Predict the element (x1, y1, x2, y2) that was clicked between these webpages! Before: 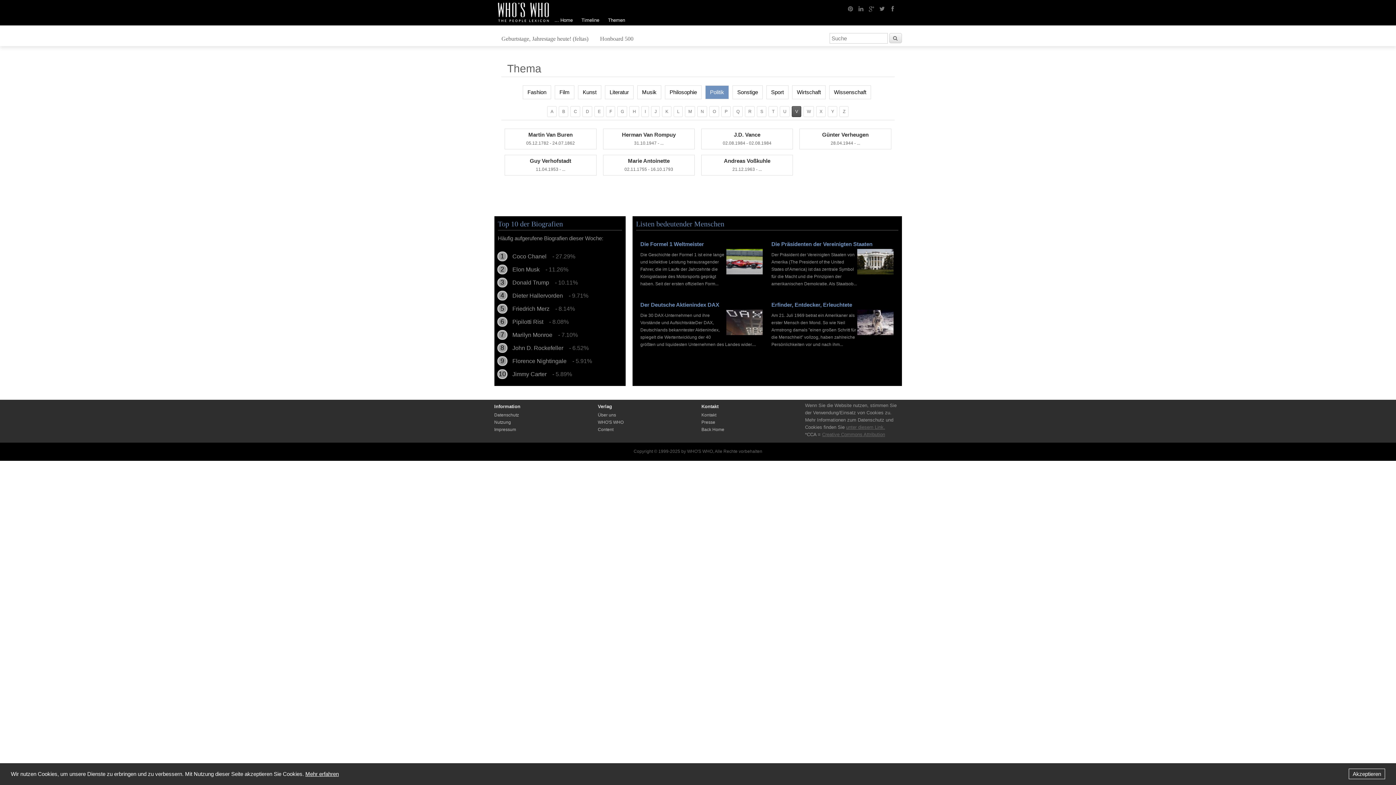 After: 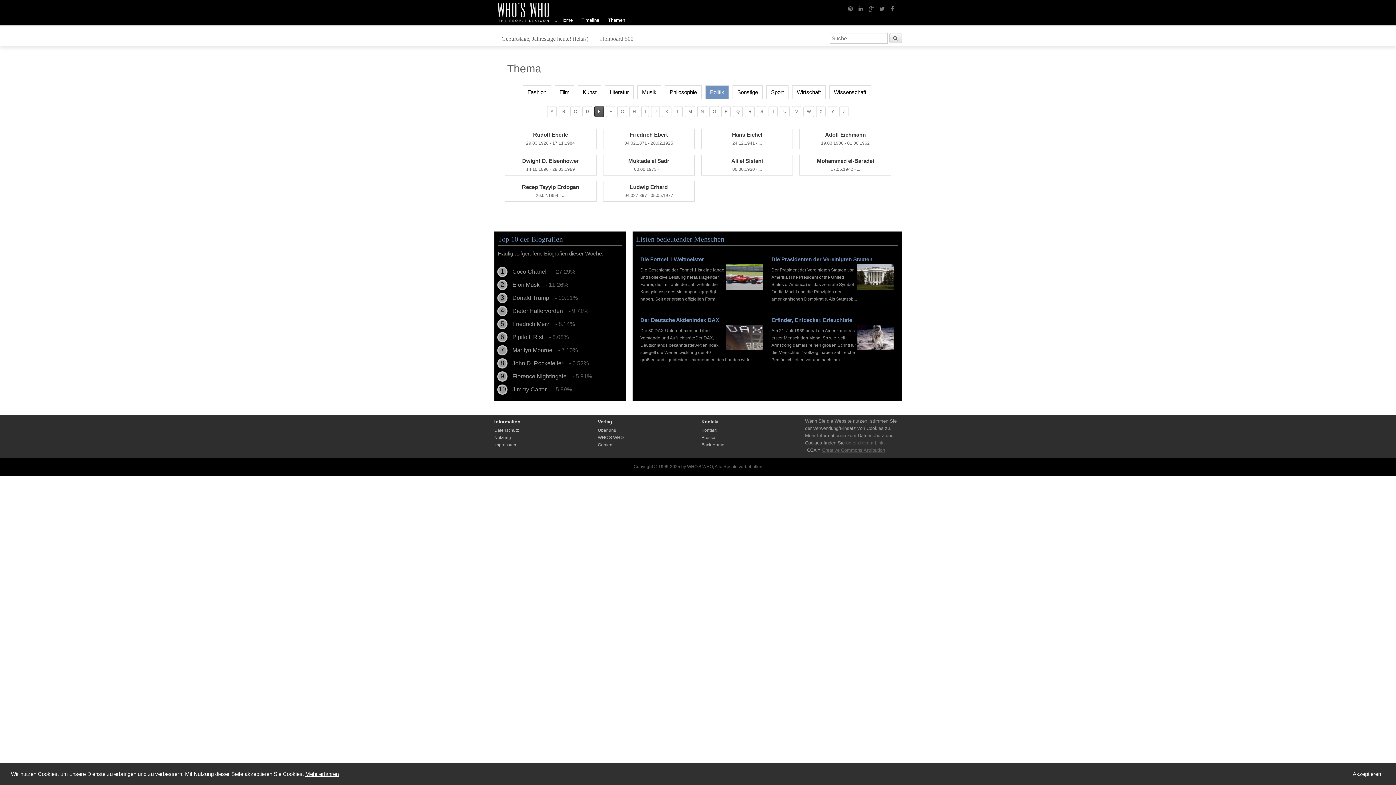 Action: label: E bbox: (594, 106, 604, 117)